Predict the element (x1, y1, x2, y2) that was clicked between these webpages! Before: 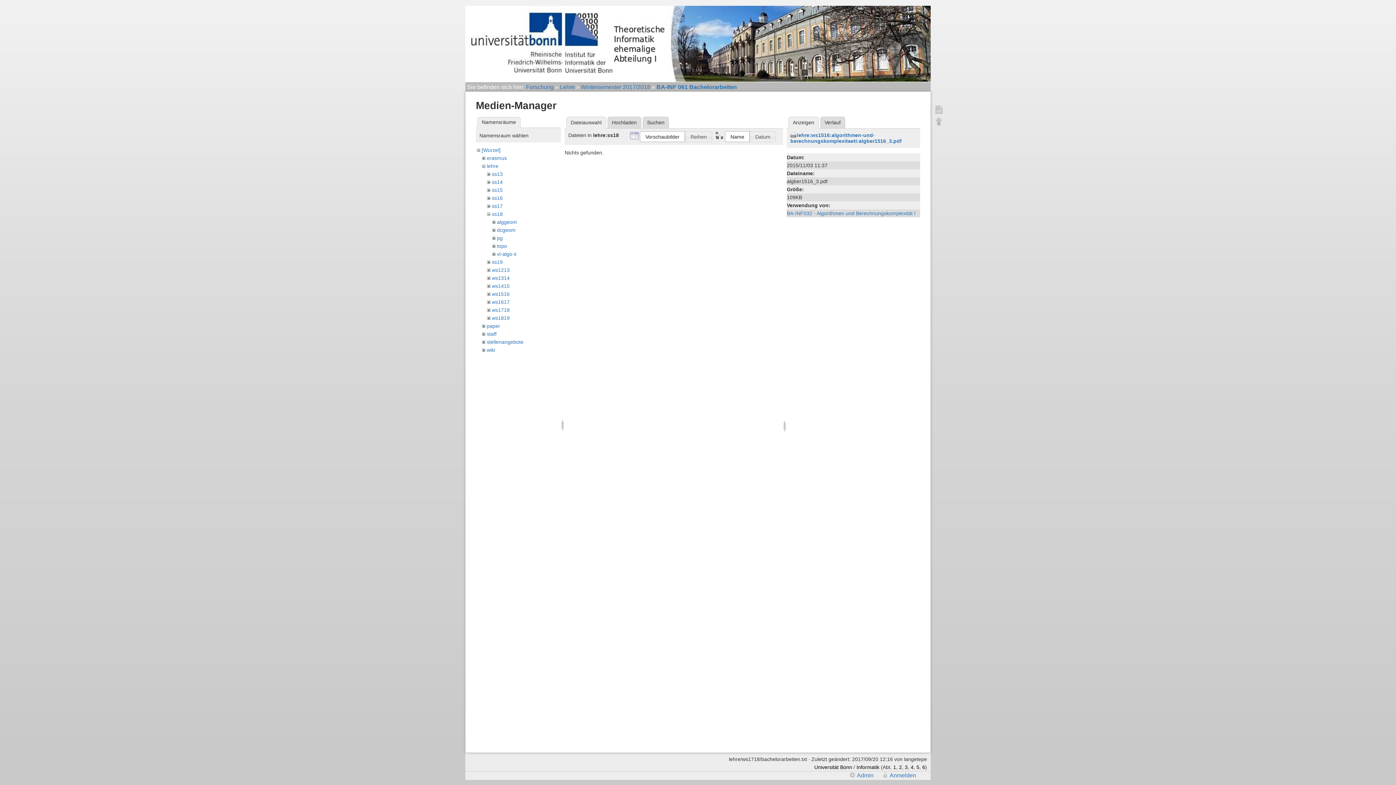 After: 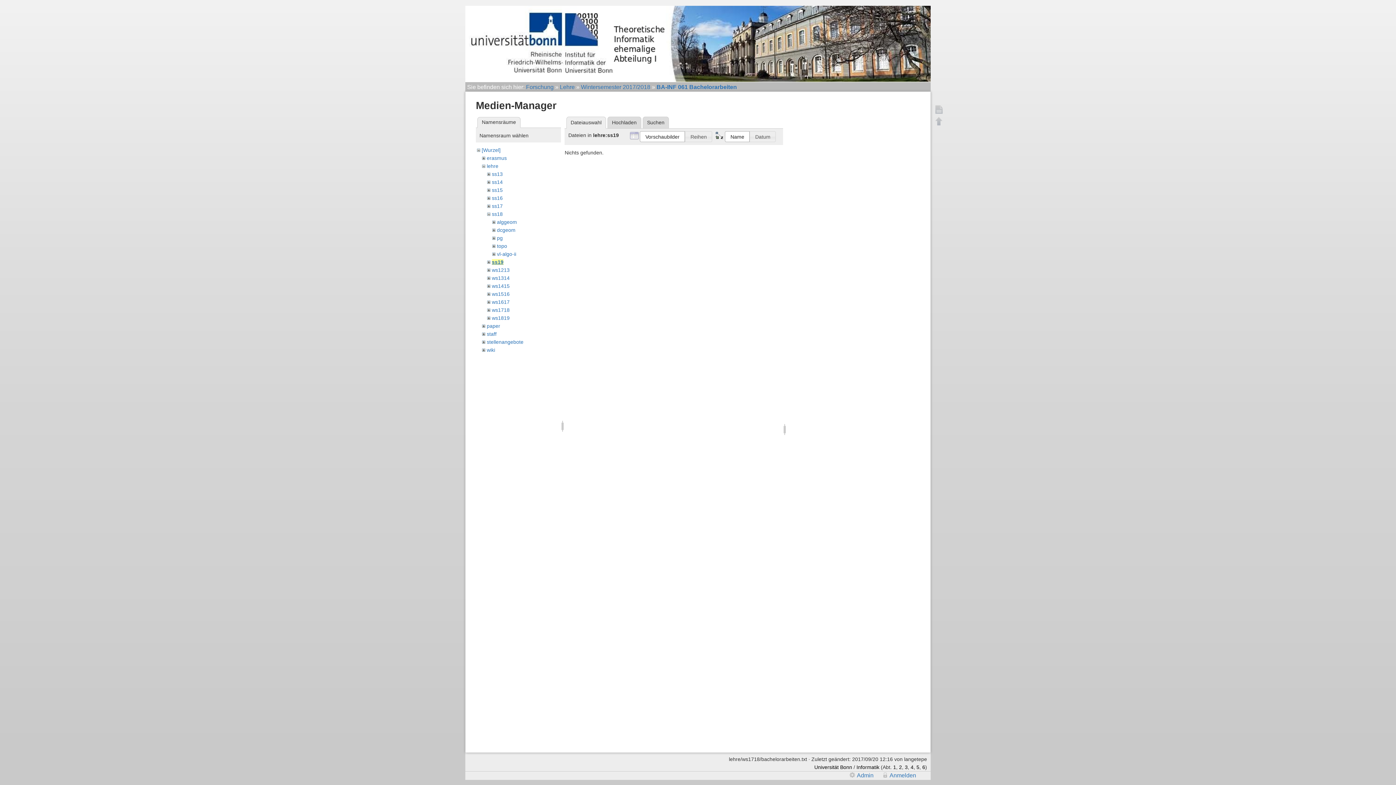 Action: bbox: (491, 259, 502, 264) label: ss19